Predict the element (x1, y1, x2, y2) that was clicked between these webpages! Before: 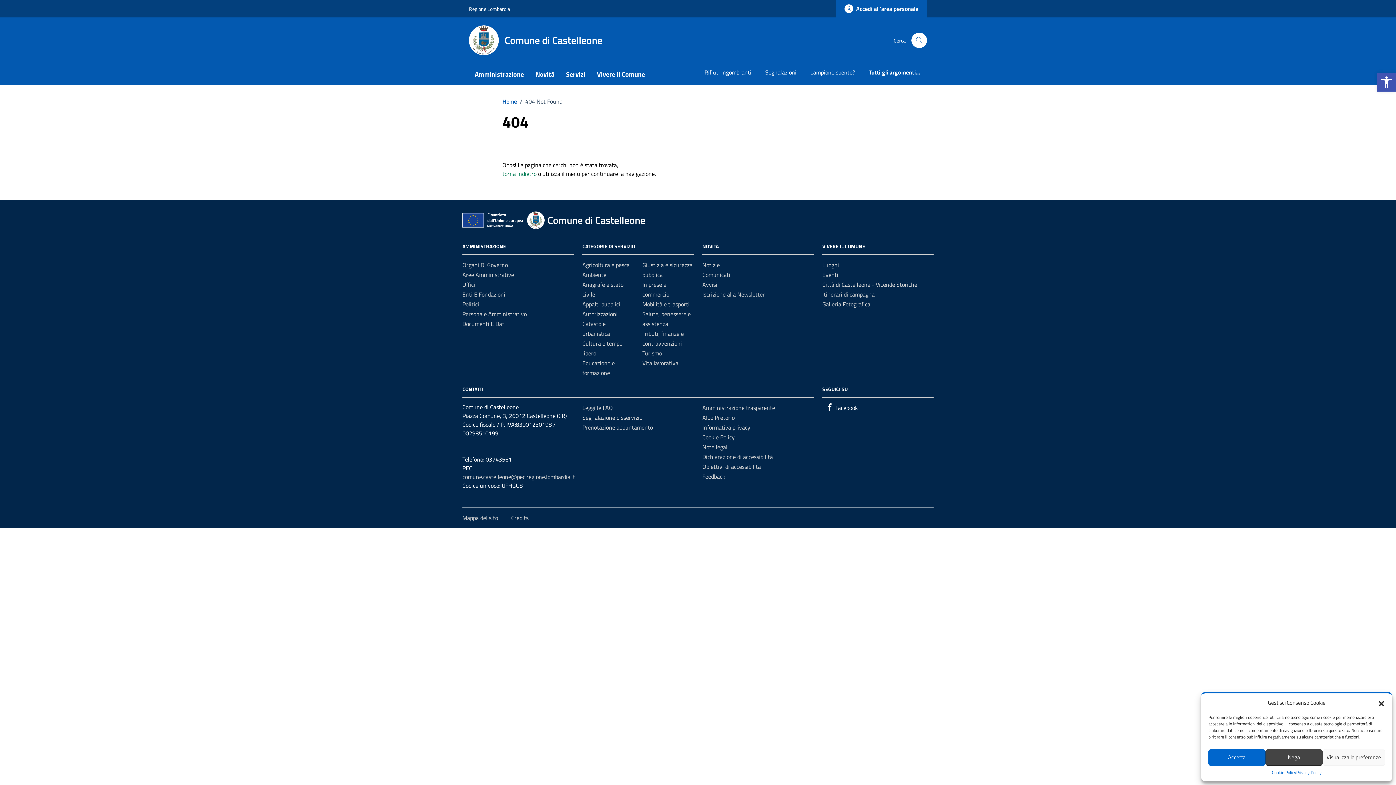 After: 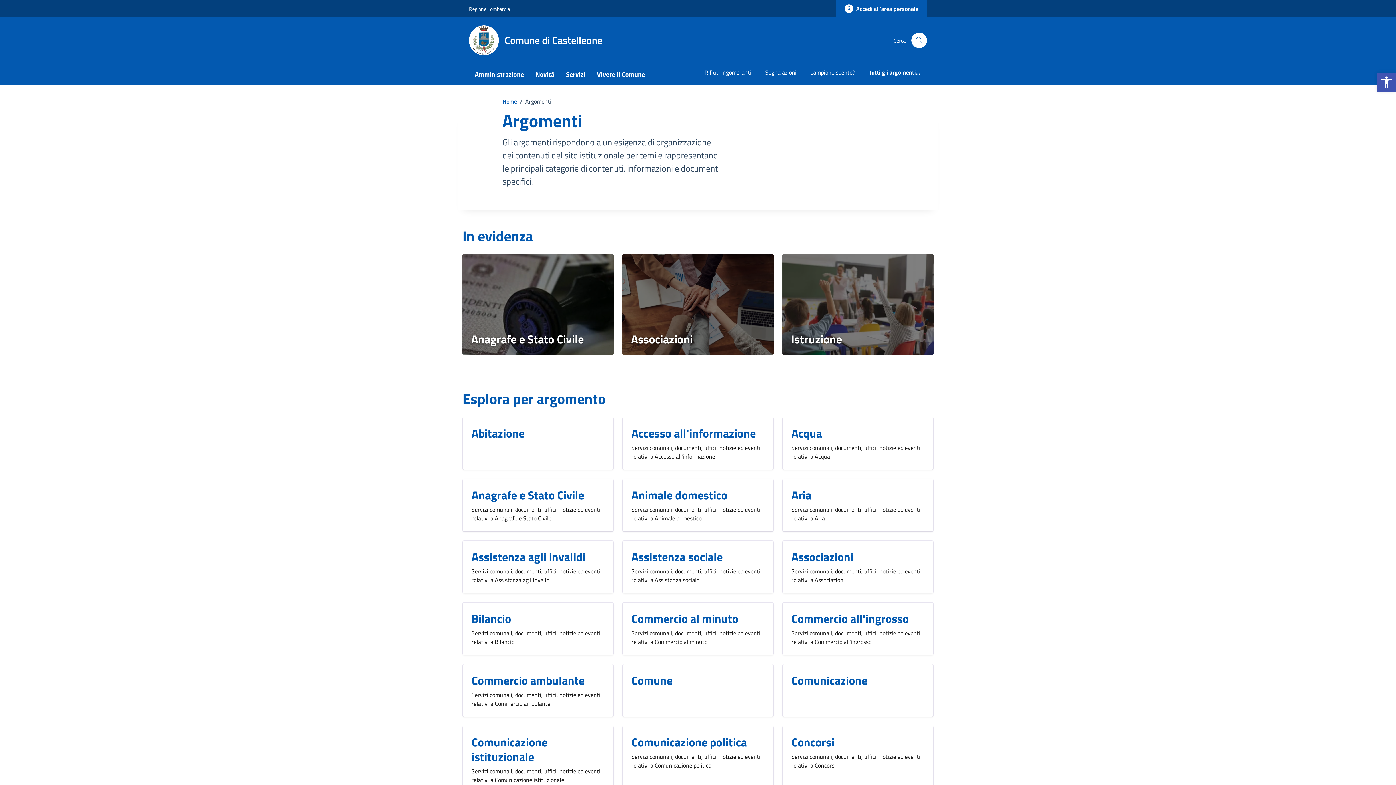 Action: bbox: (862, 61, 927, 84) label: Tutti gli argomenti...